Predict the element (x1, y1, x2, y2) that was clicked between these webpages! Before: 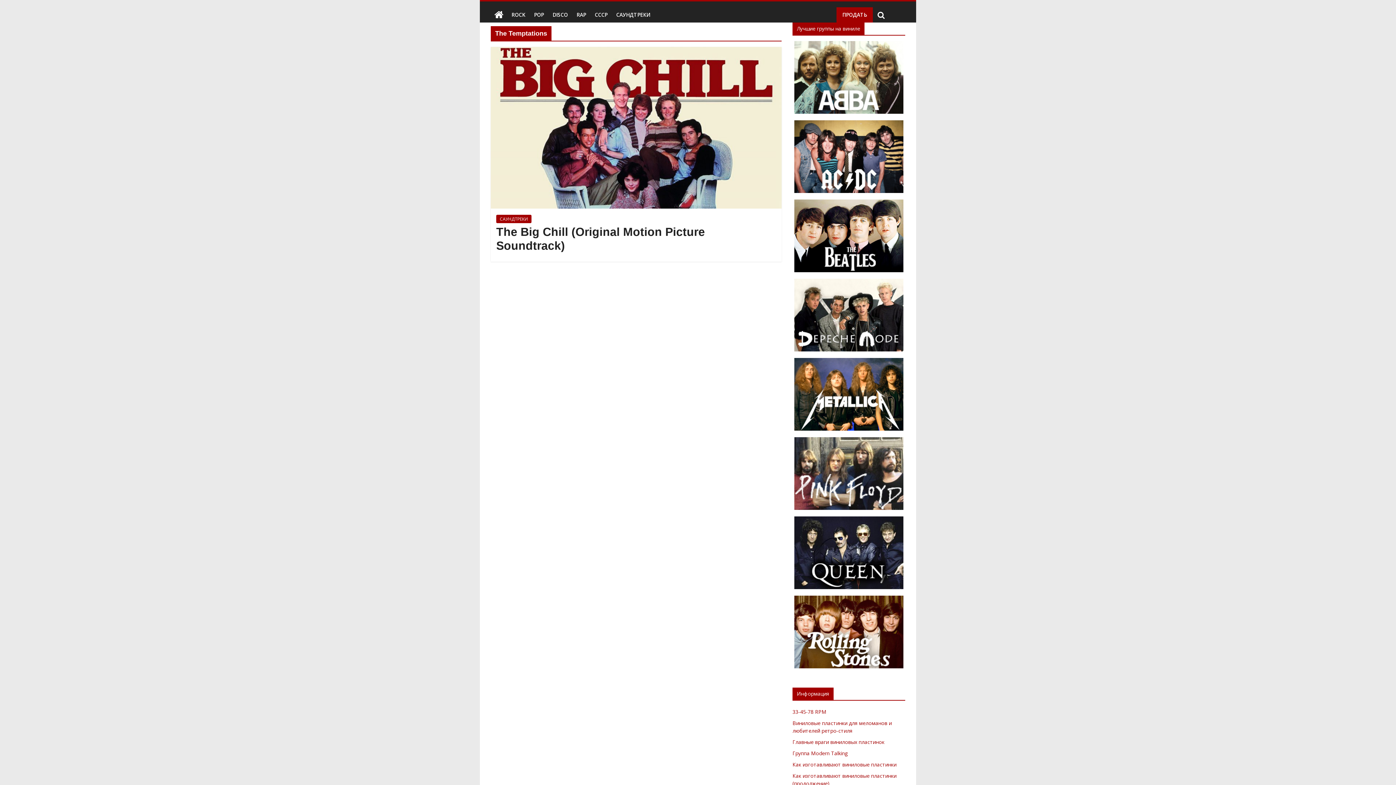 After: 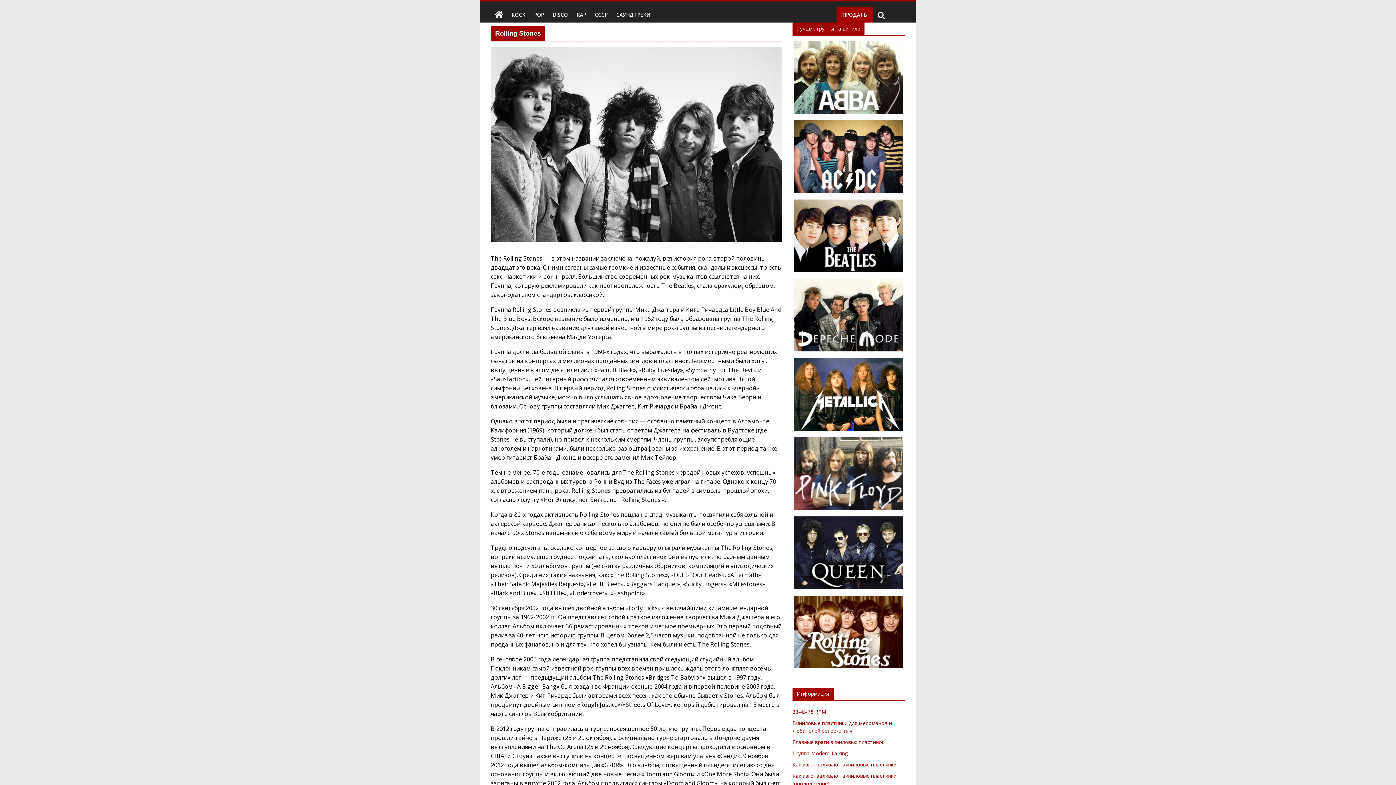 Action: bbox: (794, 596, 903, 603)